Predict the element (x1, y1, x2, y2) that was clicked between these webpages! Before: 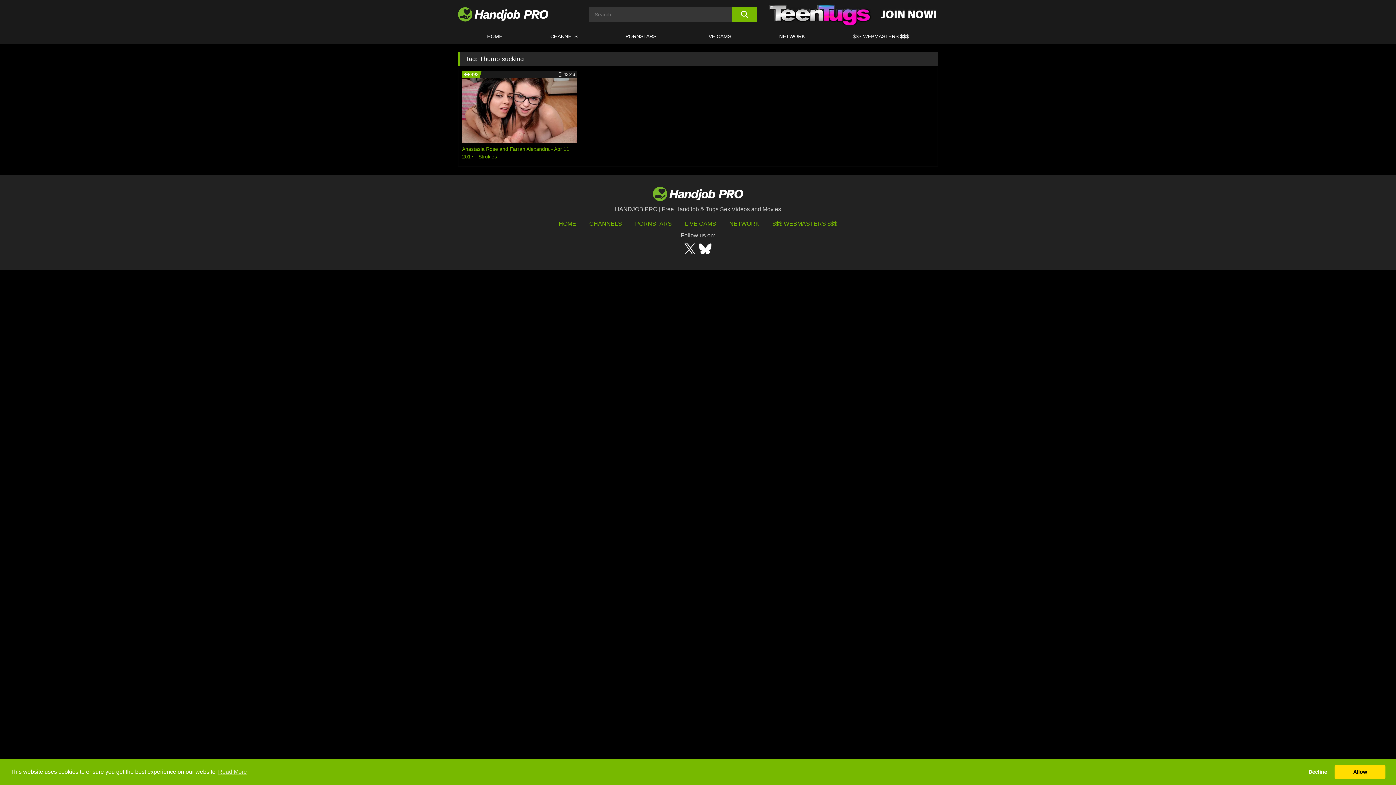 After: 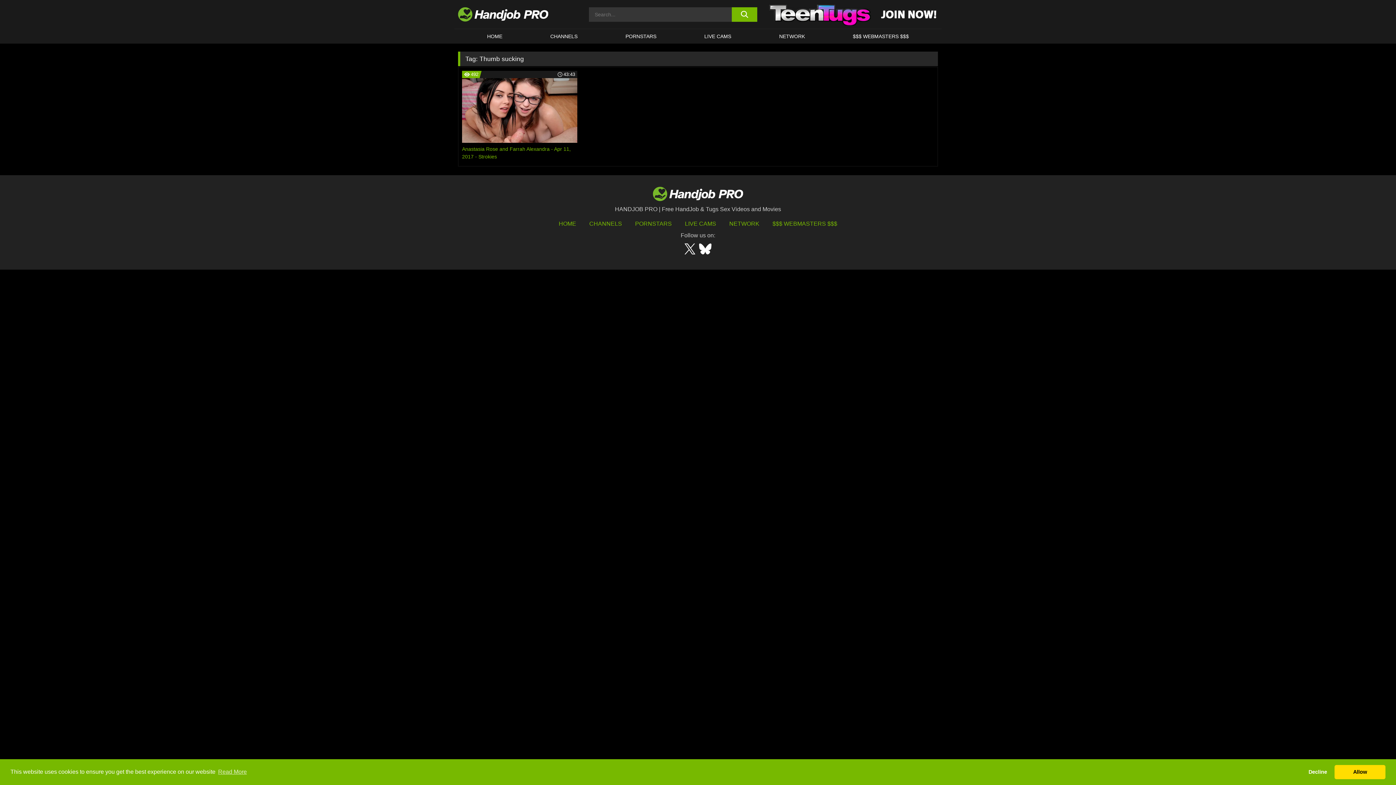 Action: bbox: (699, 243, 711, 254)